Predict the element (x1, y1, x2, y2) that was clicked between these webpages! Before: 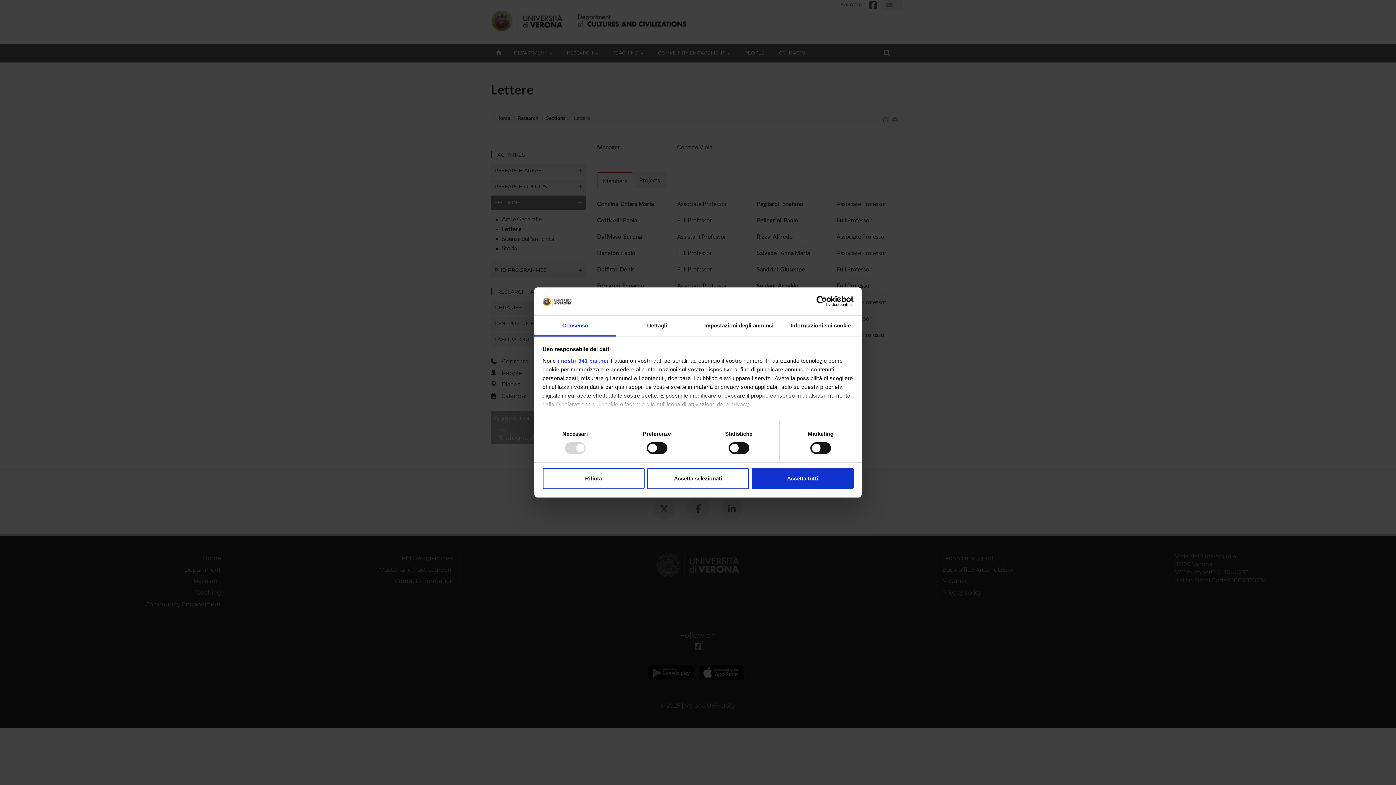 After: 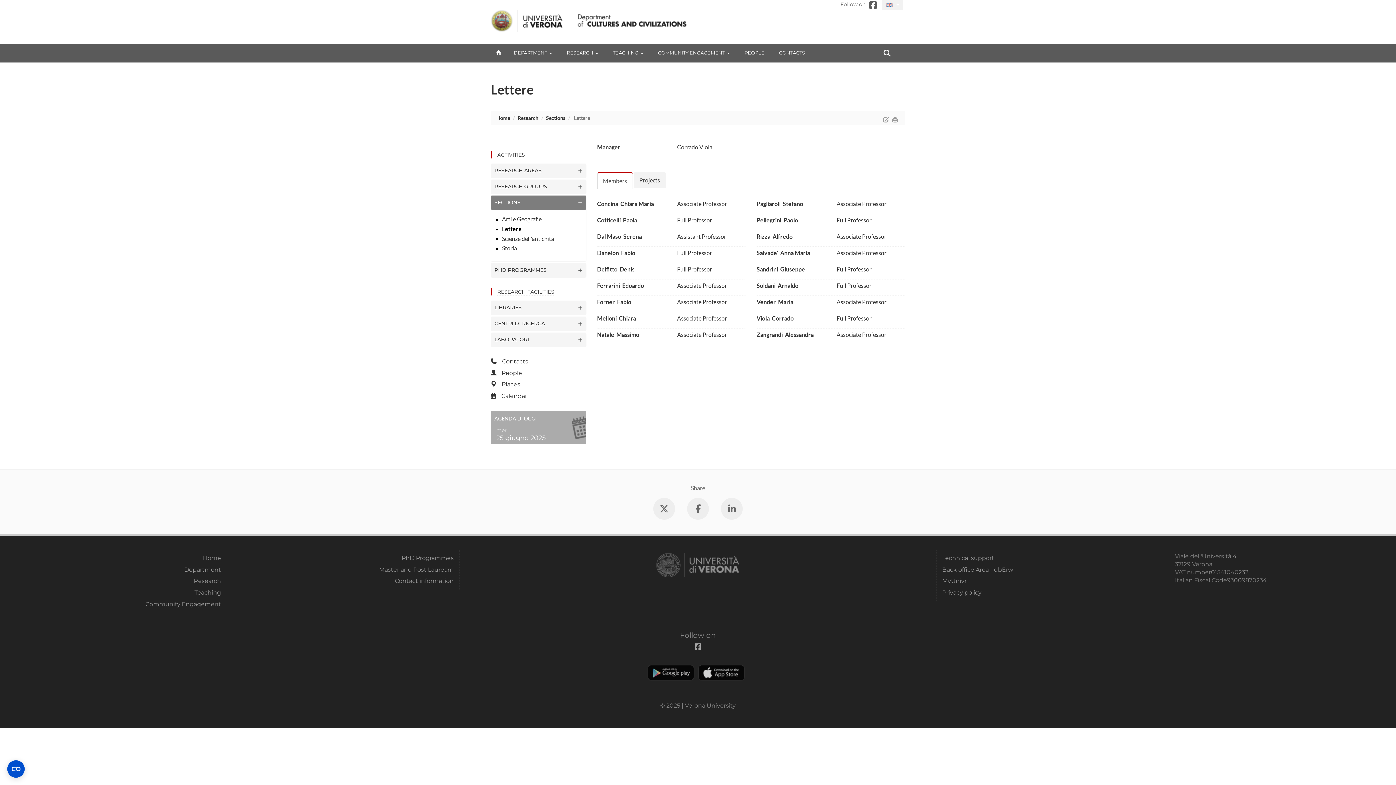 Action: bbox: (647, 468, 749, 489) label: Accetta selezionati